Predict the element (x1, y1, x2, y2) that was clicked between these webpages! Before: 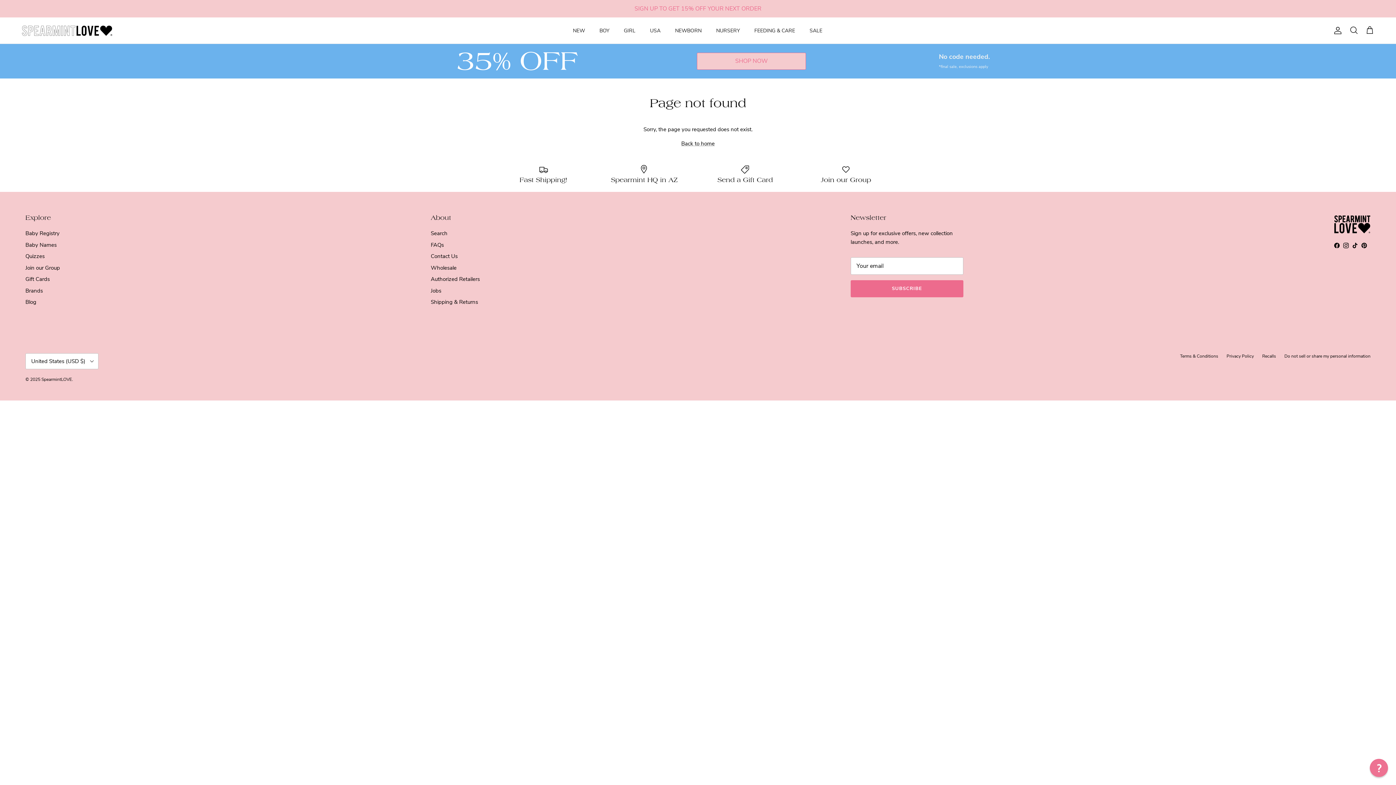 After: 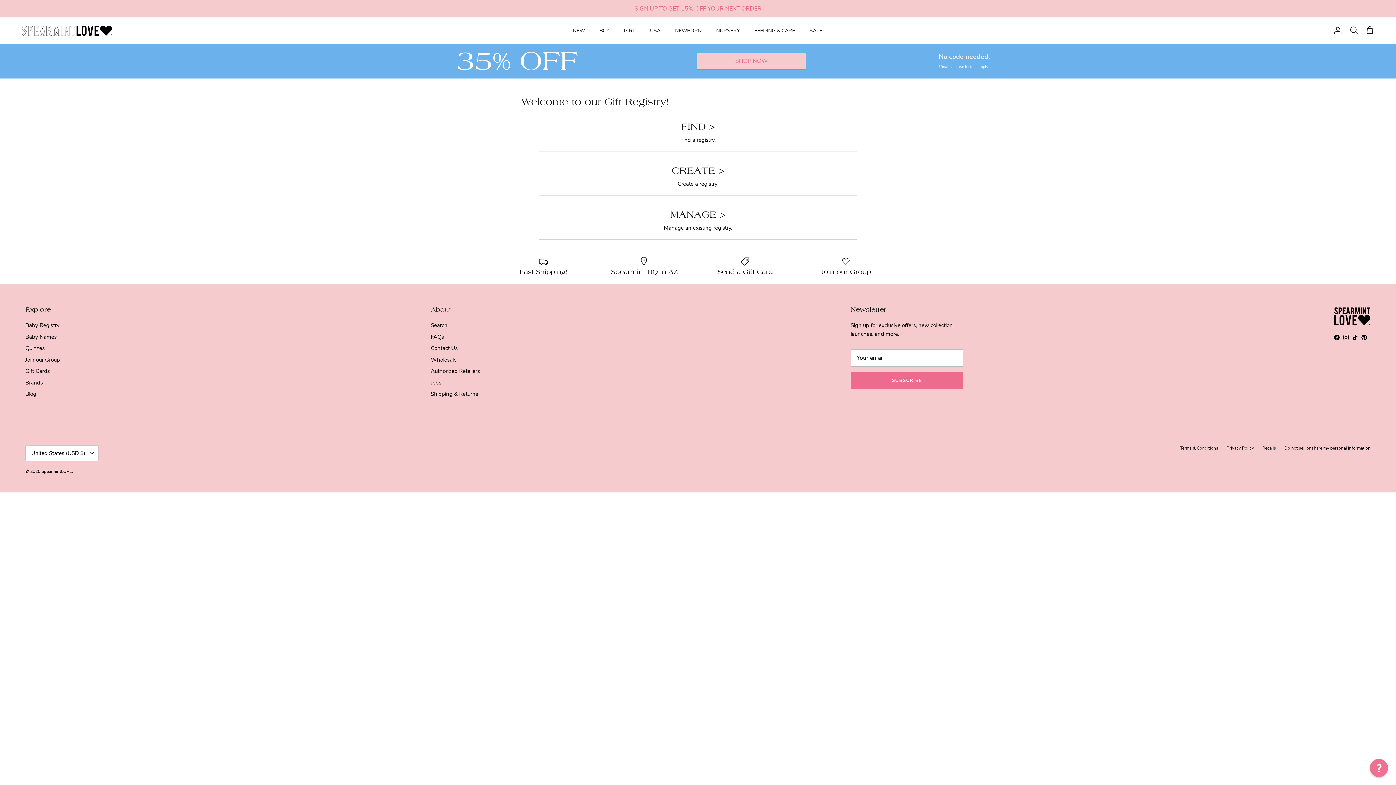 Action: label: Baby Registry bbox: (25, 229, 59, 237)